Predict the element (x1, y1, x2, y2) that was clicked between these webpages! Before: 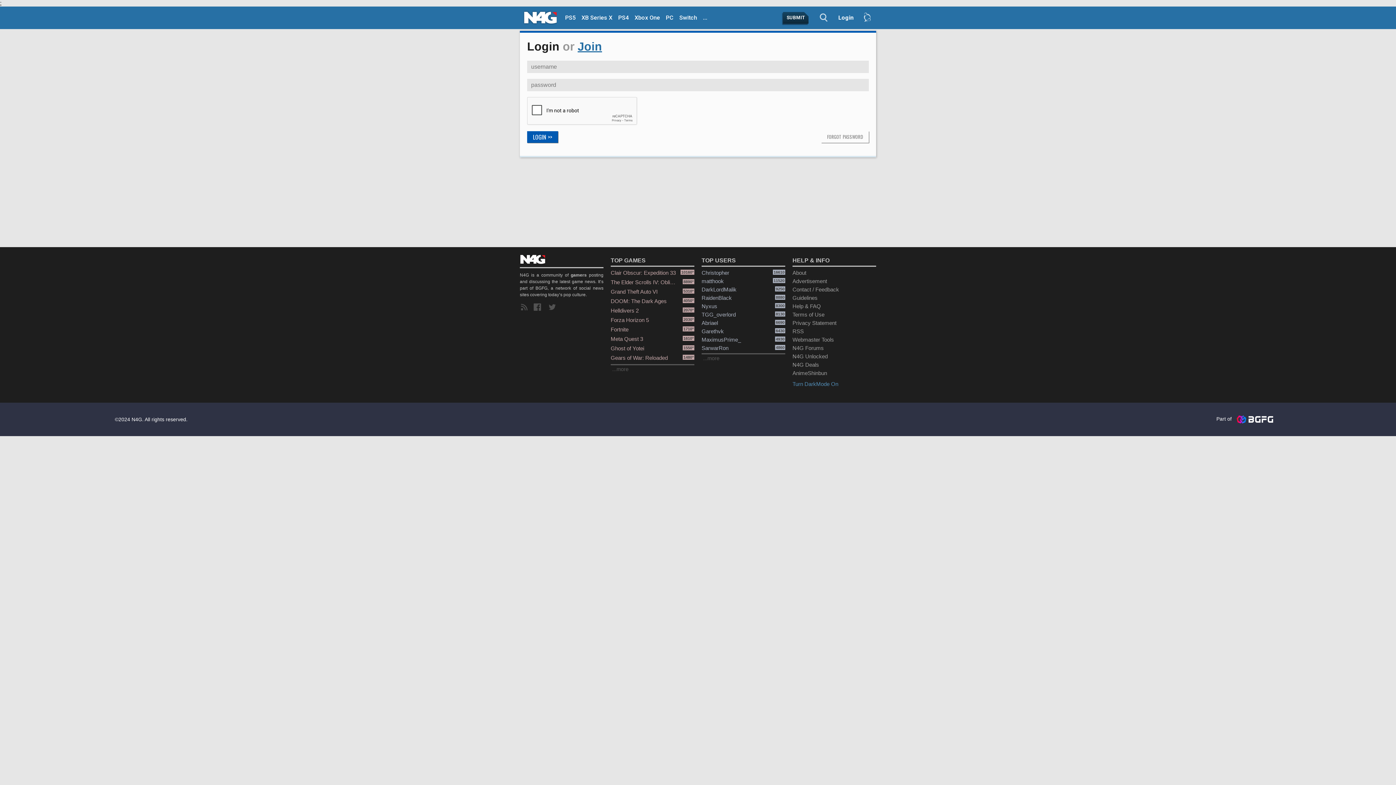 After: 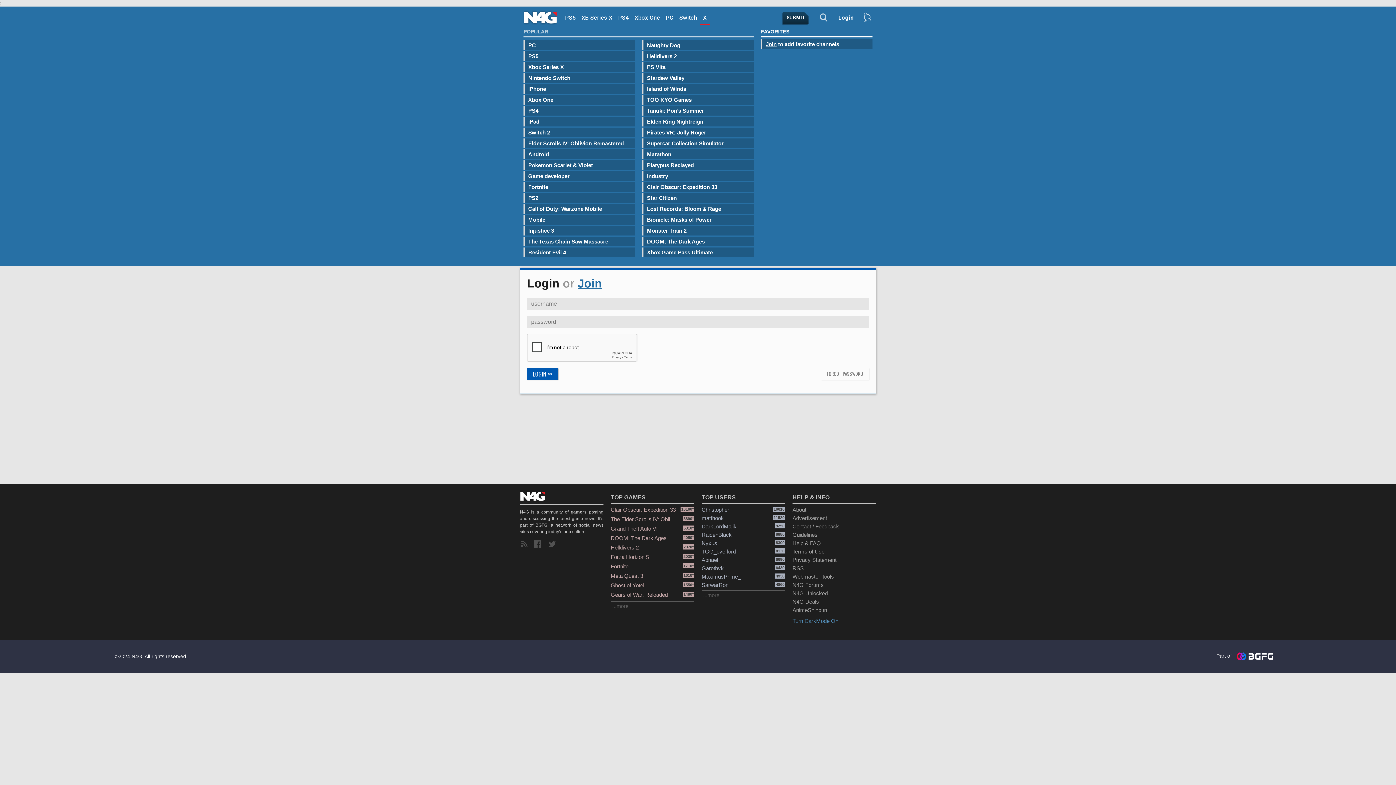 Action: bbox: (700, 12, 710, 24) label: ...